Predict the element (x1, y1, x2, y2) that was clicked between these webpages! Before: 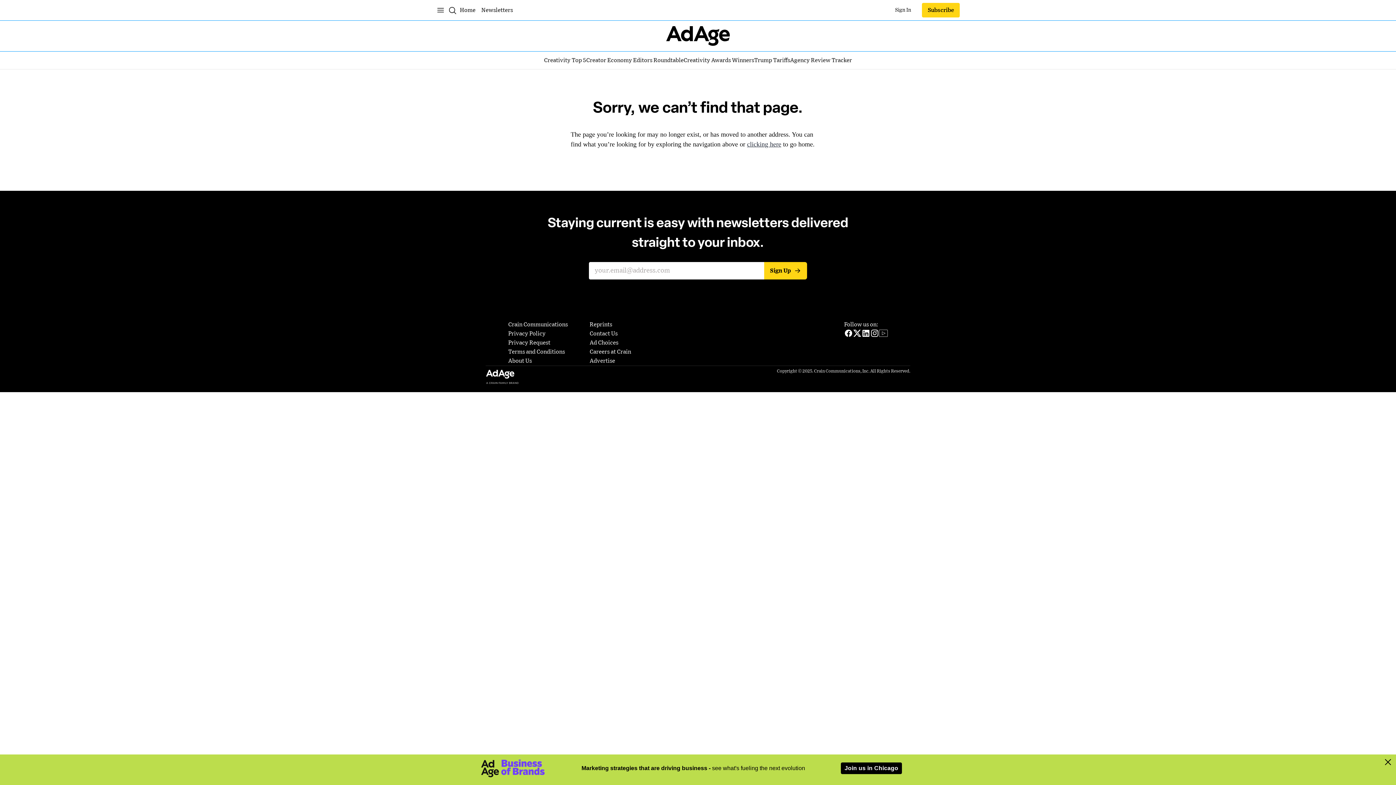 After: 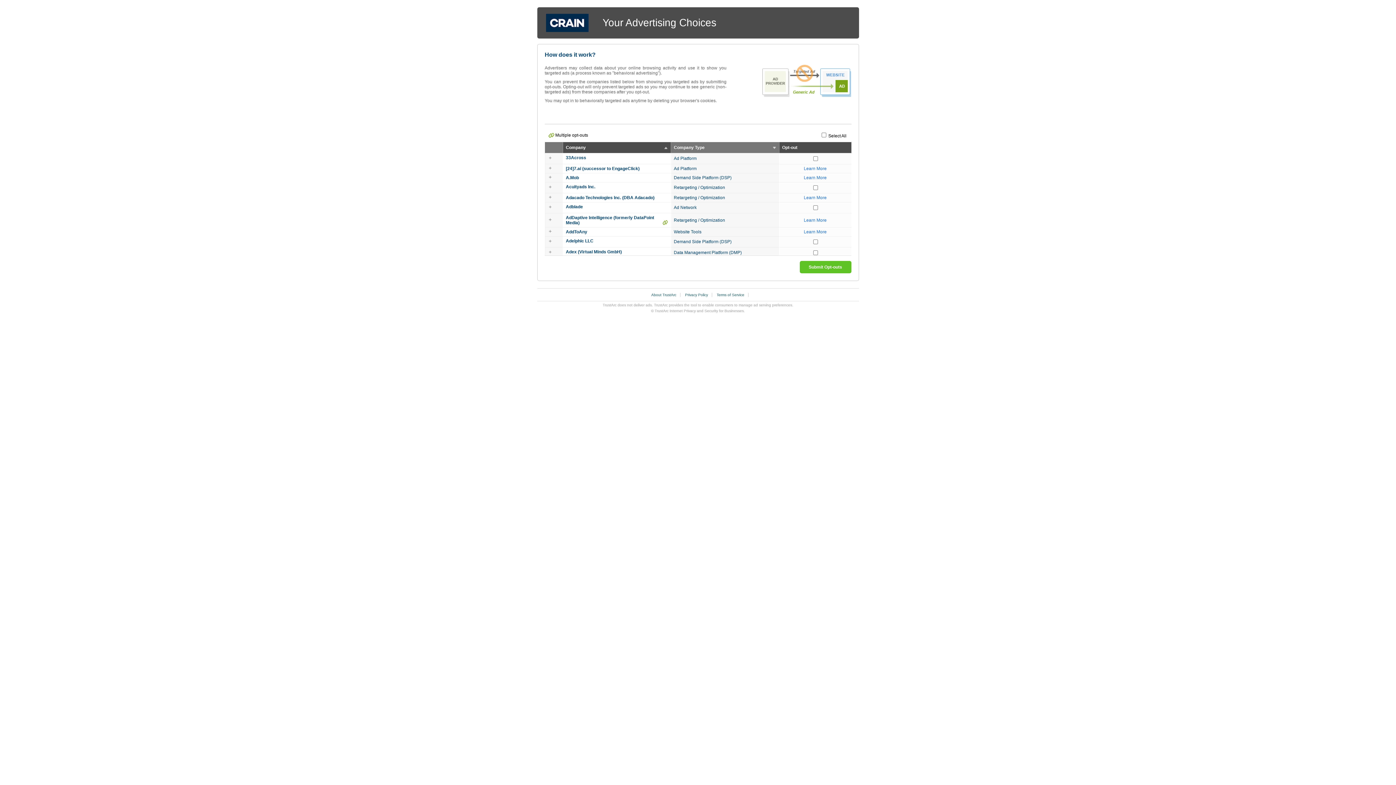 Action: label: Ad Choices bbox: (589, 338, 618, 347)